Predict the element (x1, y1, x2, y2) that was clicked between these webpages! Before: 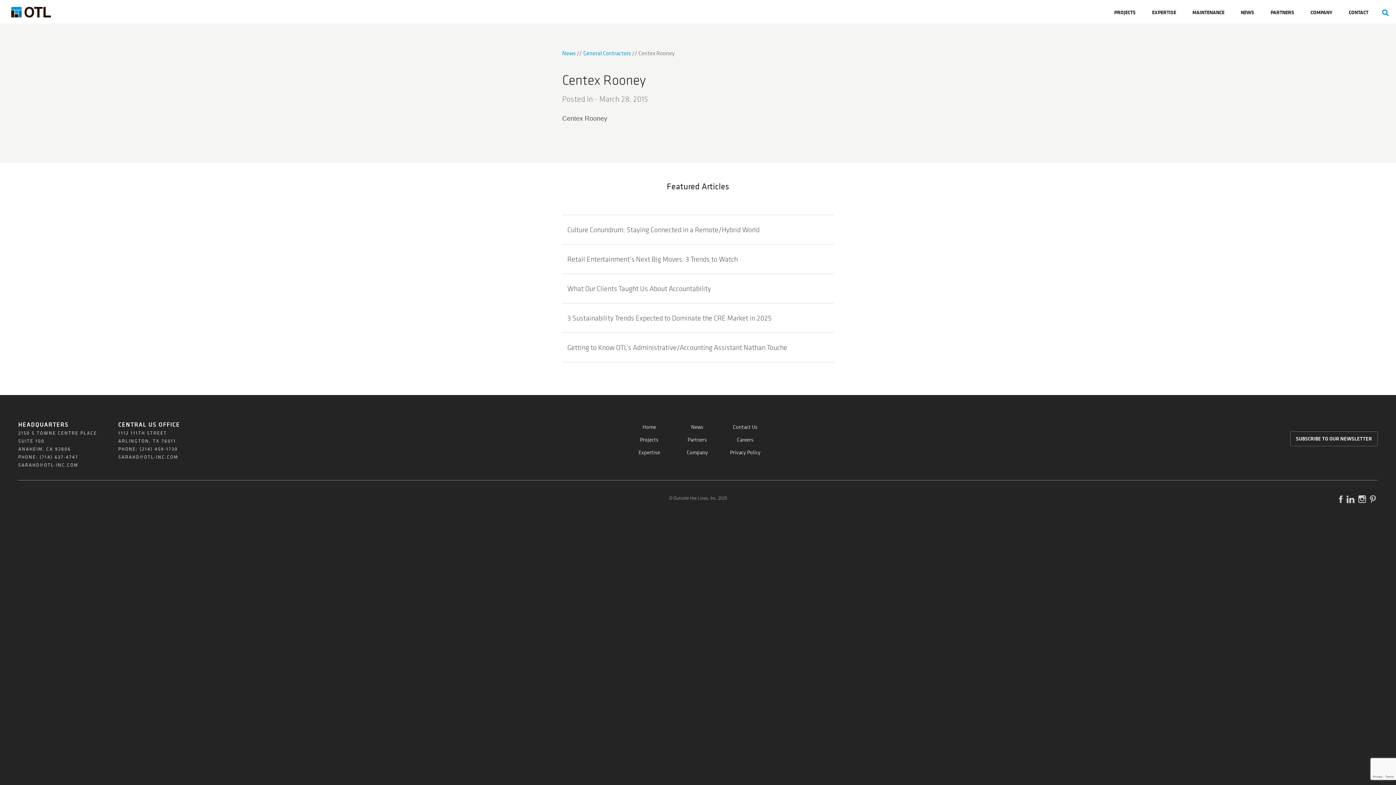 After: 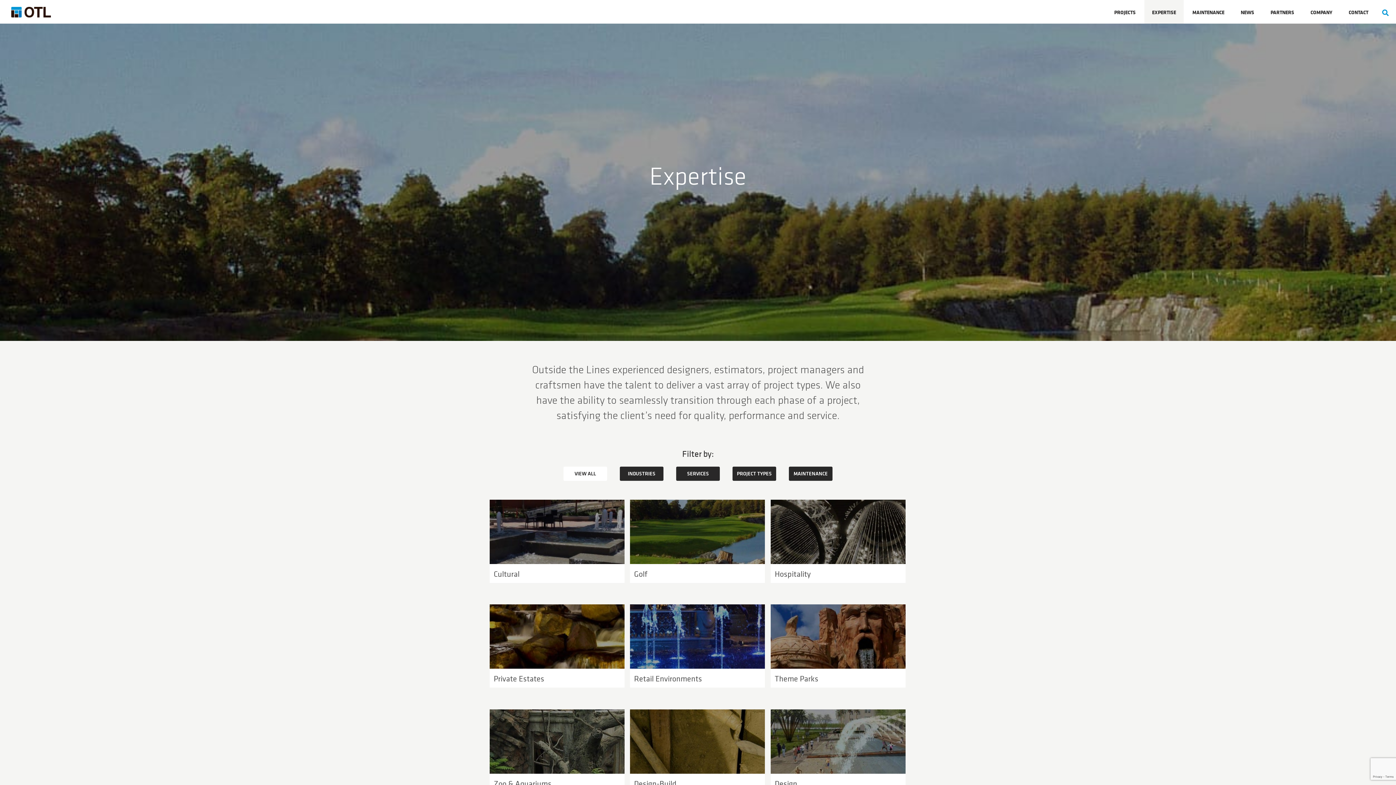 Action: label: Expertise bbox: (638, 449, 660, 456)